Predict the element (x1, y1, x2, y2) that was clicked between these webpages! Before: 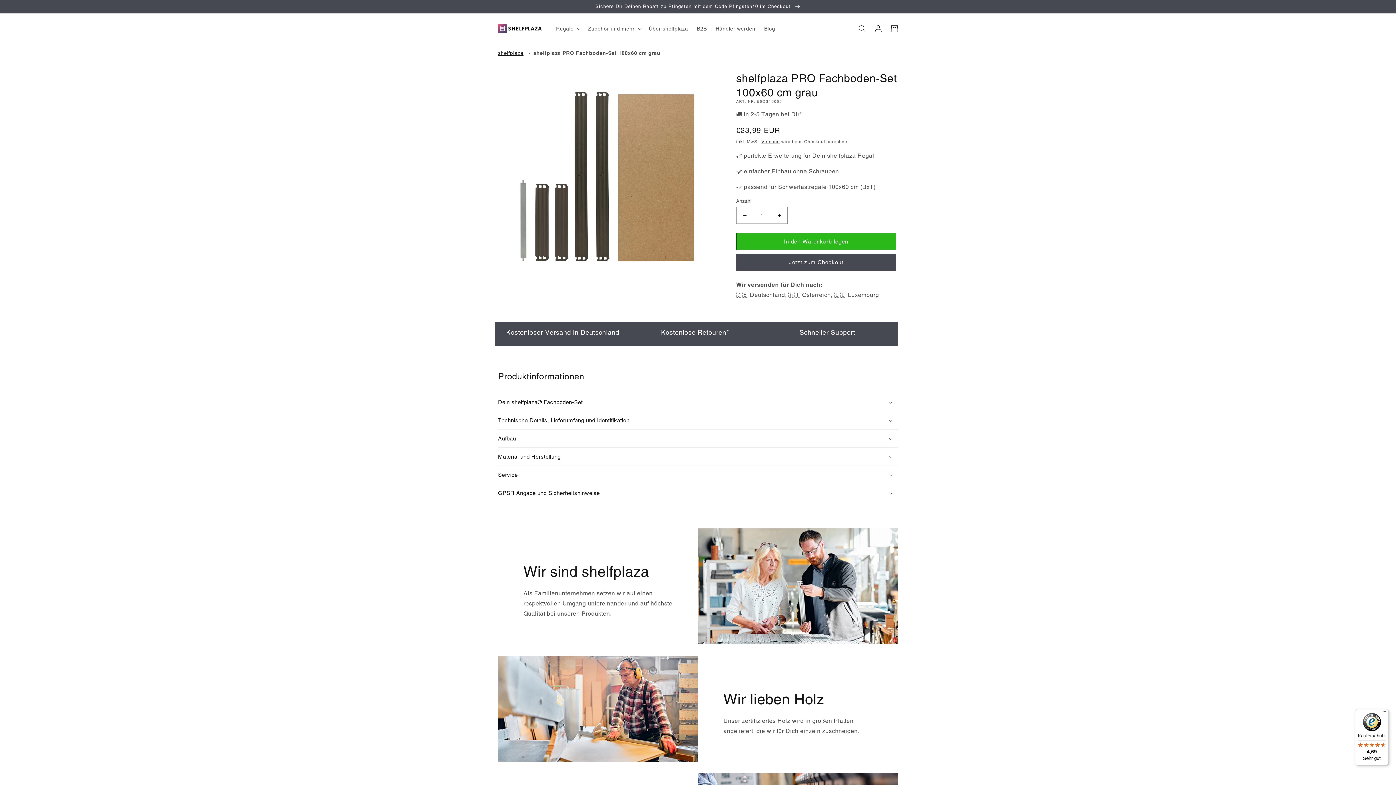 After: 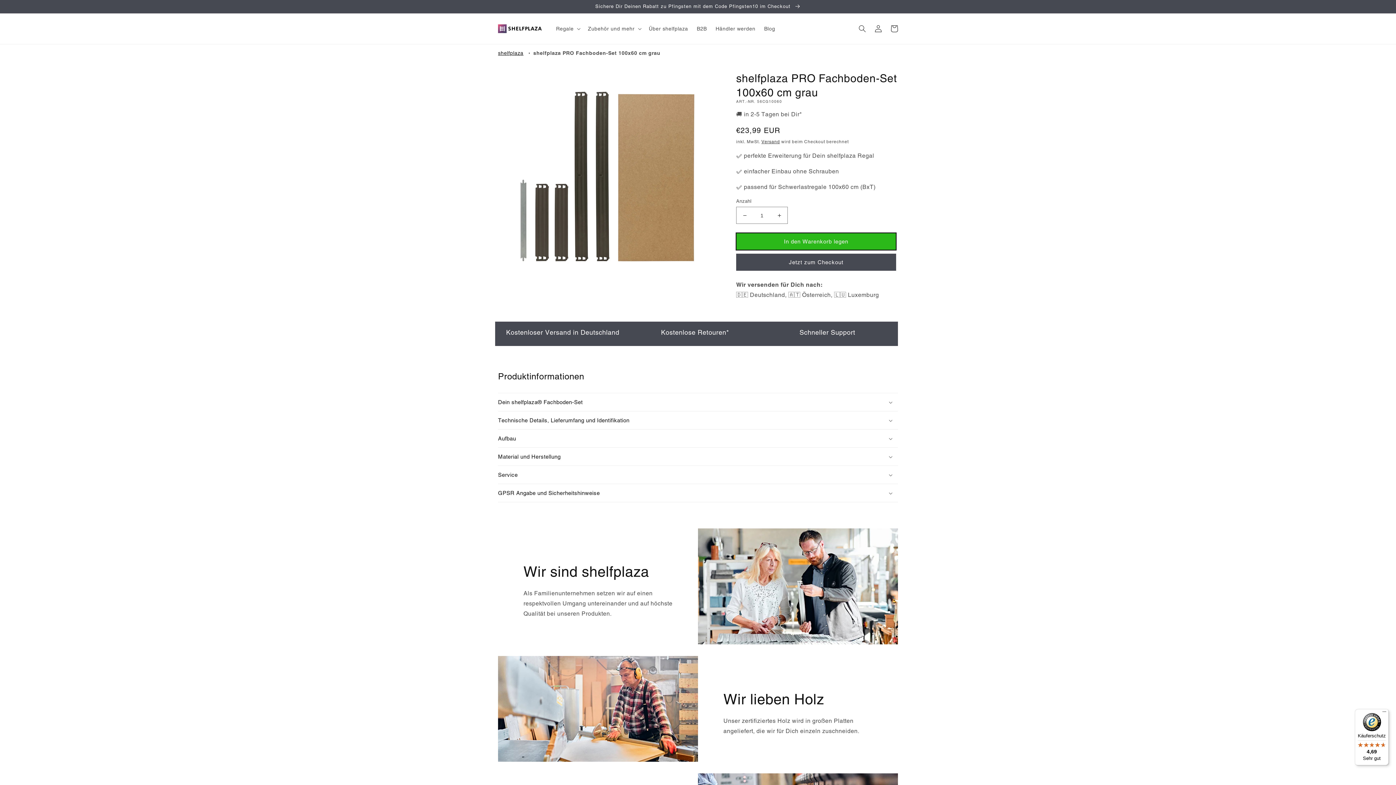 Action: label: In den Warenkorb legen bbox: (736, 233, 896, 250)